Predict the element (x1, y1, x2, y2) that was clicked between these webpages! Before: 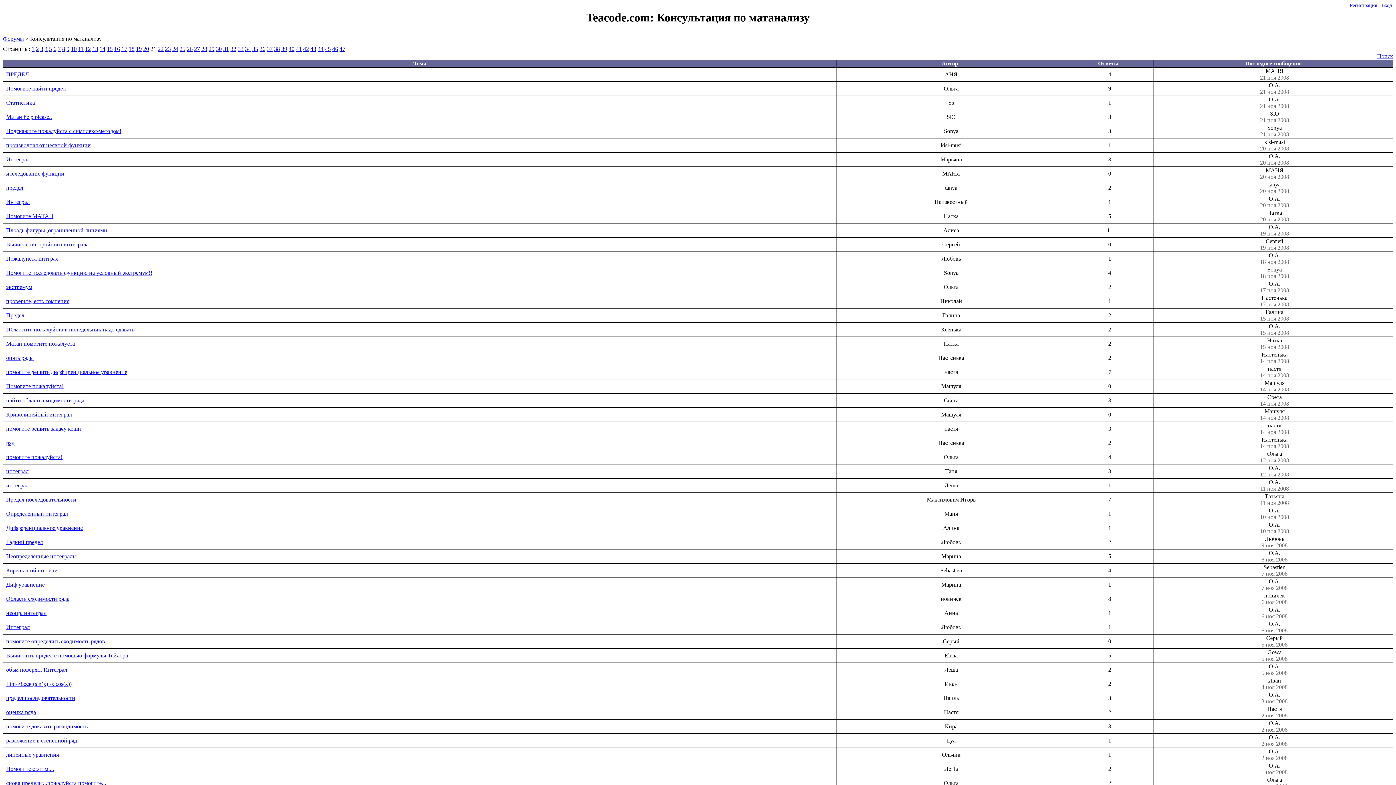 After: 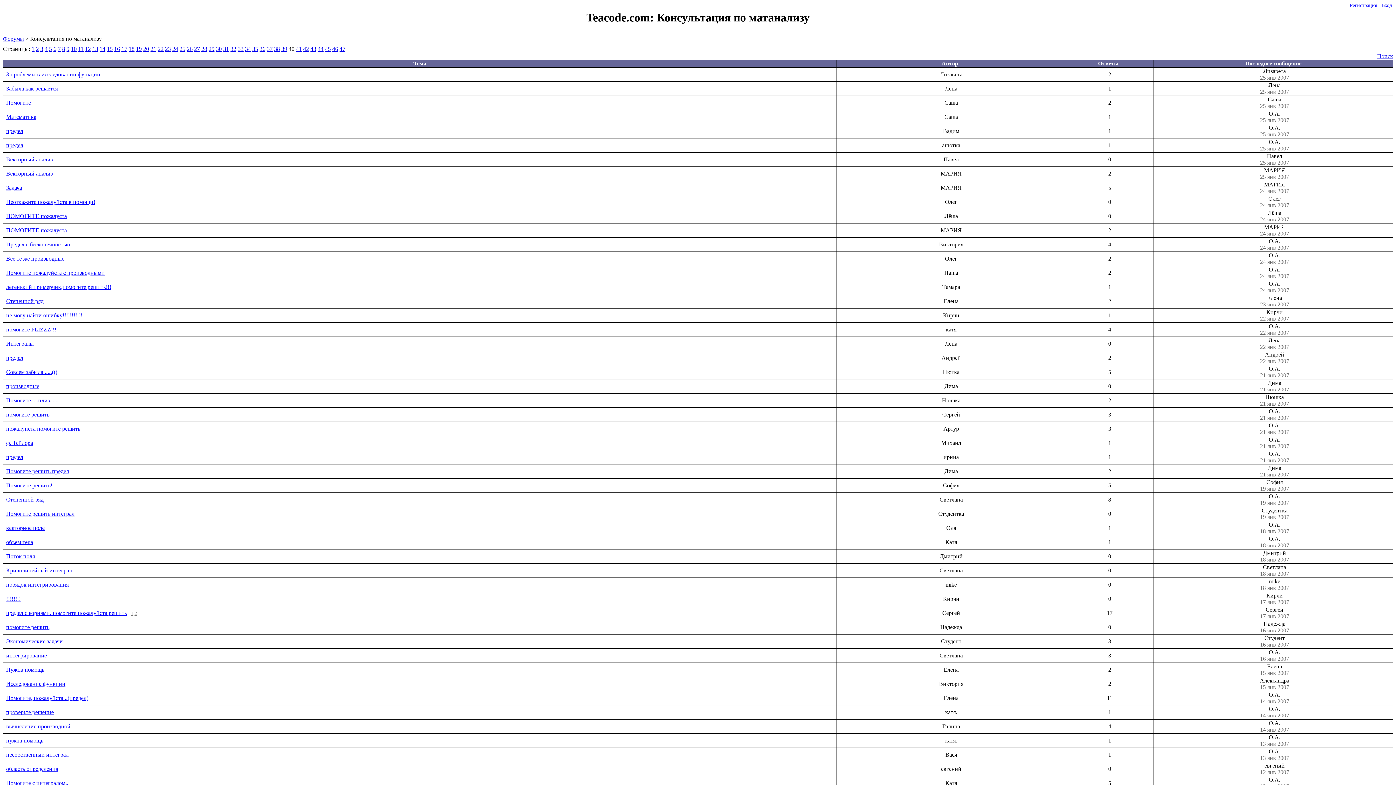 Action: label: 40 bbox: (288, 45, 294, 51)